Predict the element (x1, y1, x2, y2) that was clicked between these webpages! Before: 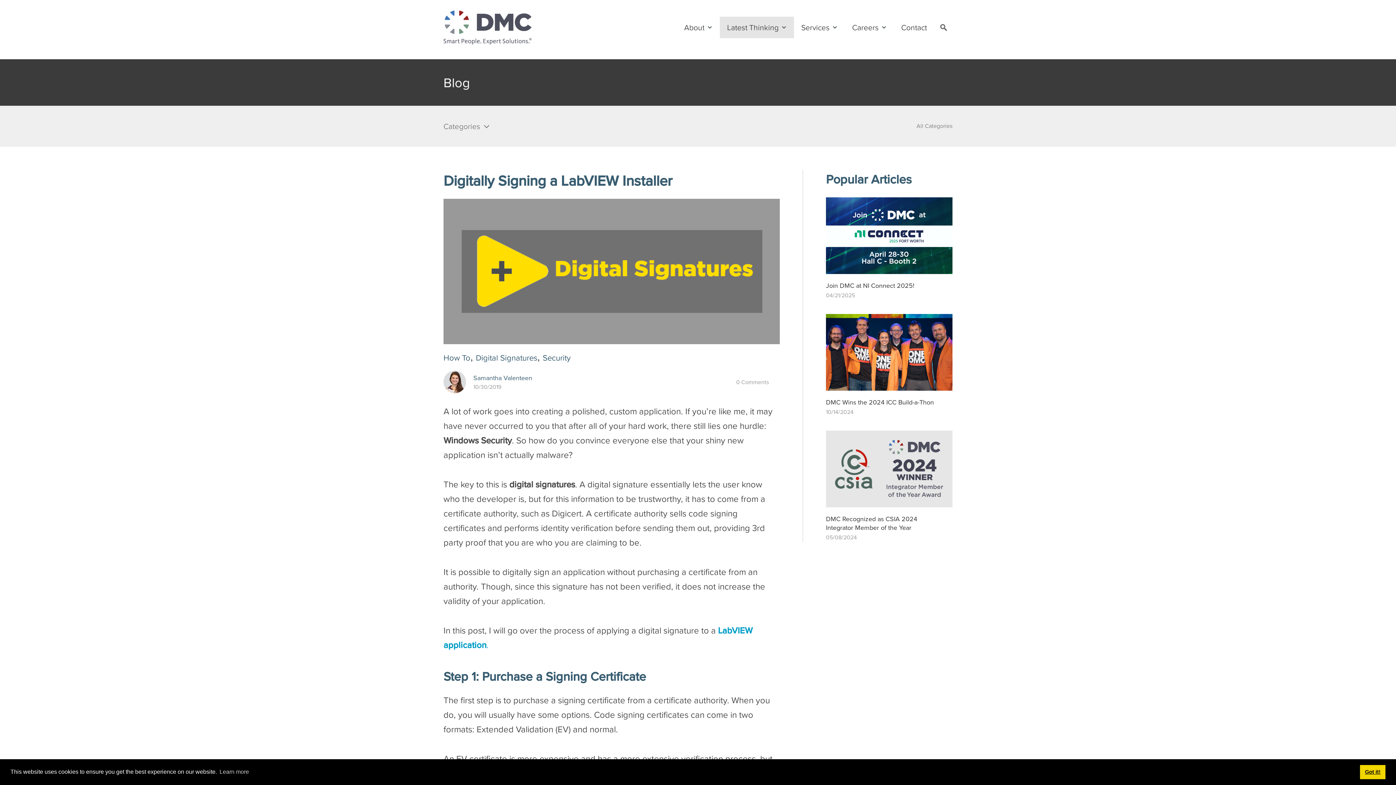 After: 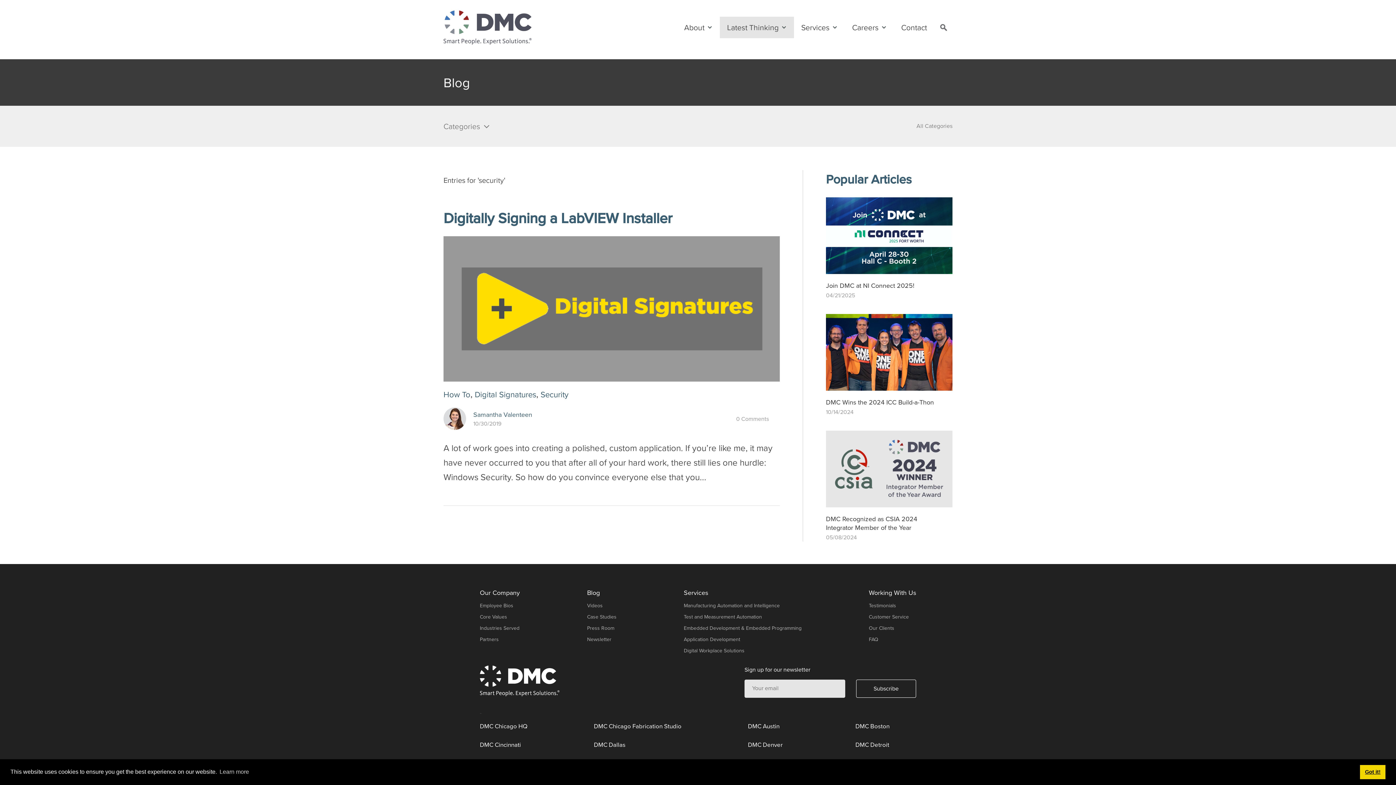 Action: bbox: (542, 352, 570, 364) label: Security